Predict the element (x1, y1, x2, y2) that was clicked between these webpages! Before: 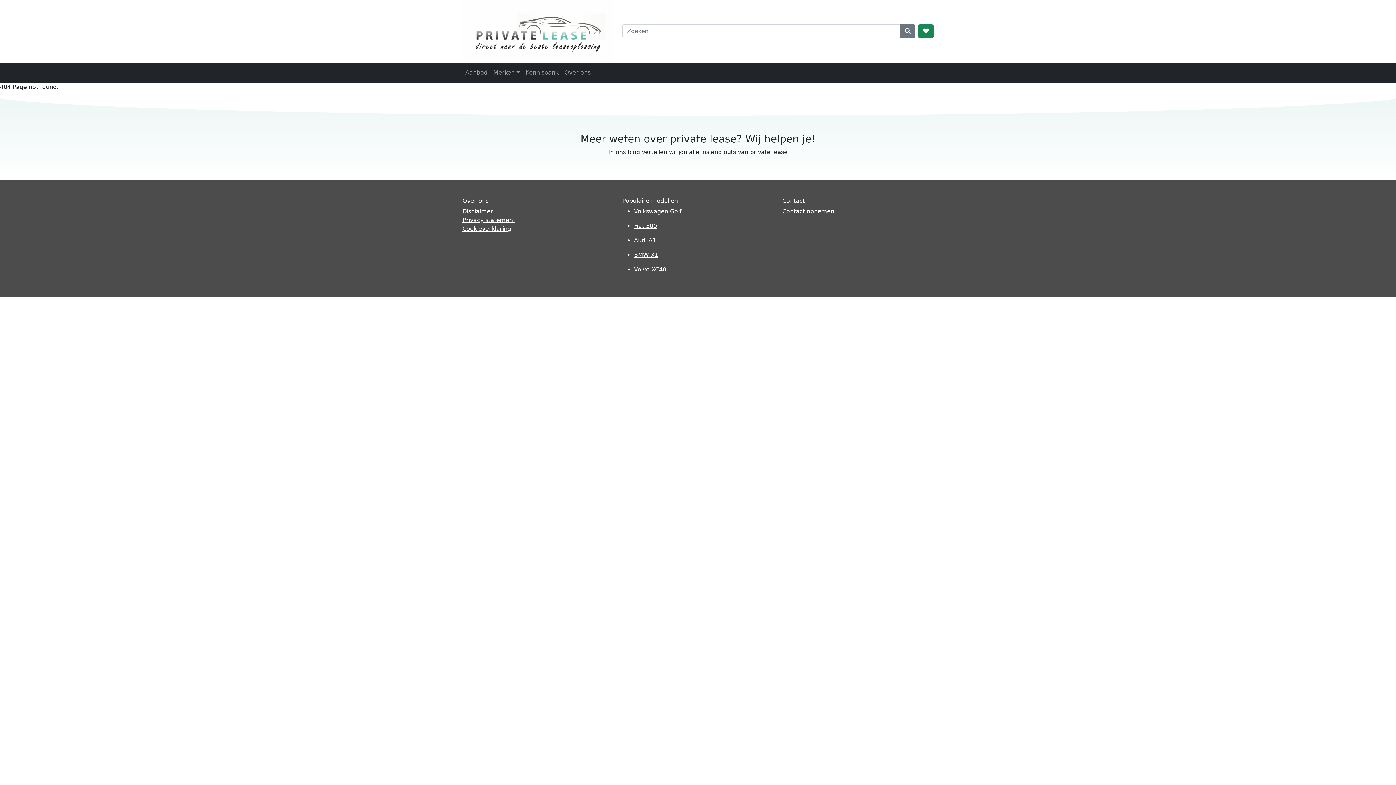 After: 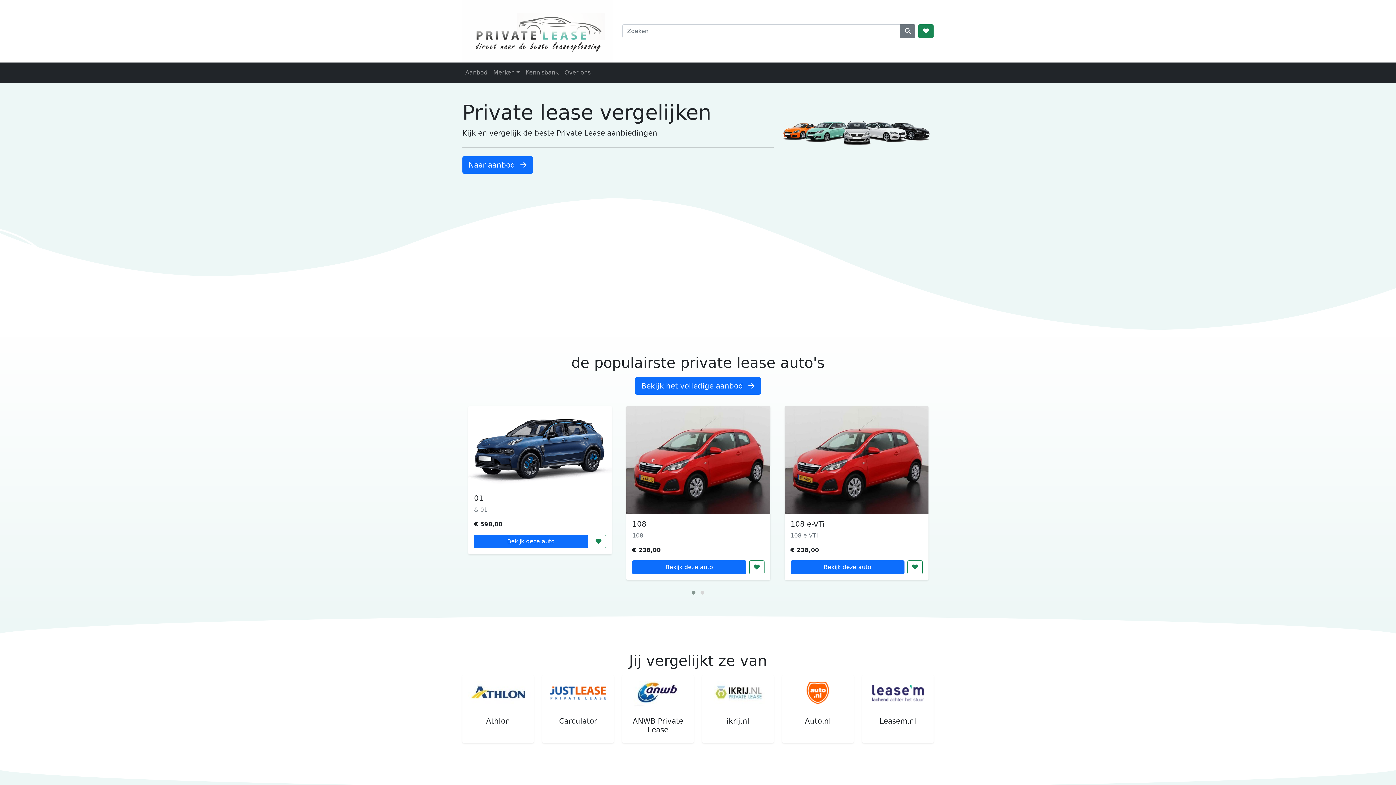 Action: bbox: (462, 27, 613, 34)